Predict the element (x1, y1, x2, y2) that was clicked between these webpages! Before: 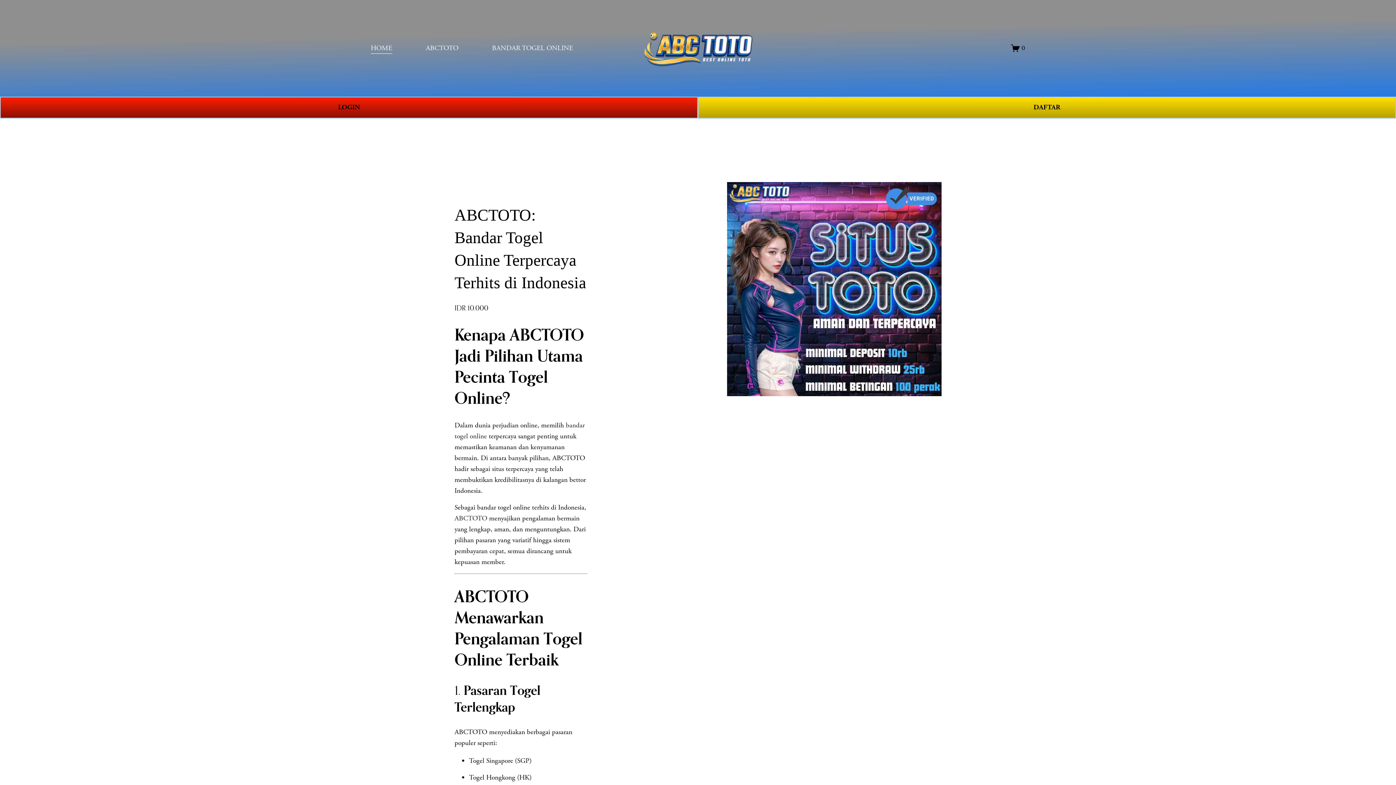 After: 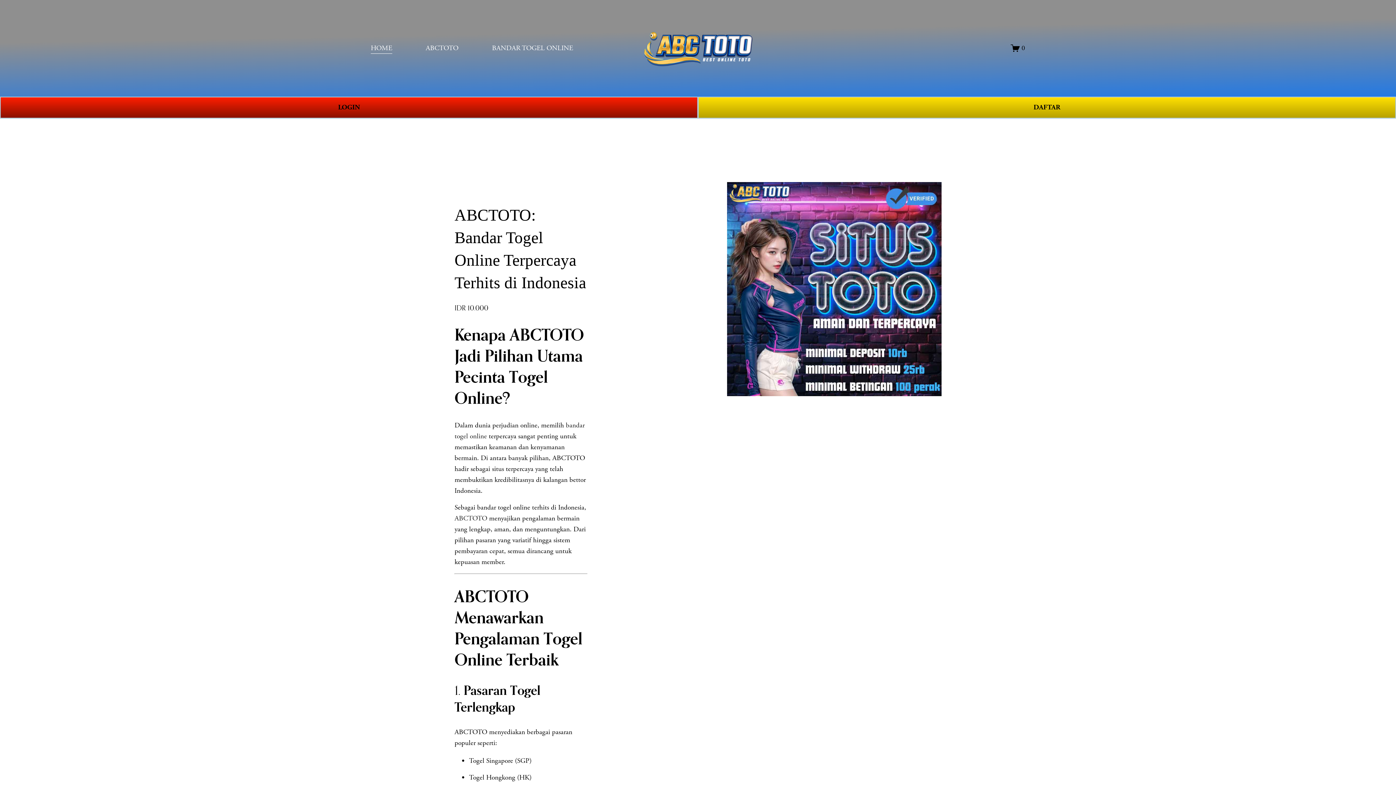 Action: label: 0 bbox: (1011, 43, 1025, 52)